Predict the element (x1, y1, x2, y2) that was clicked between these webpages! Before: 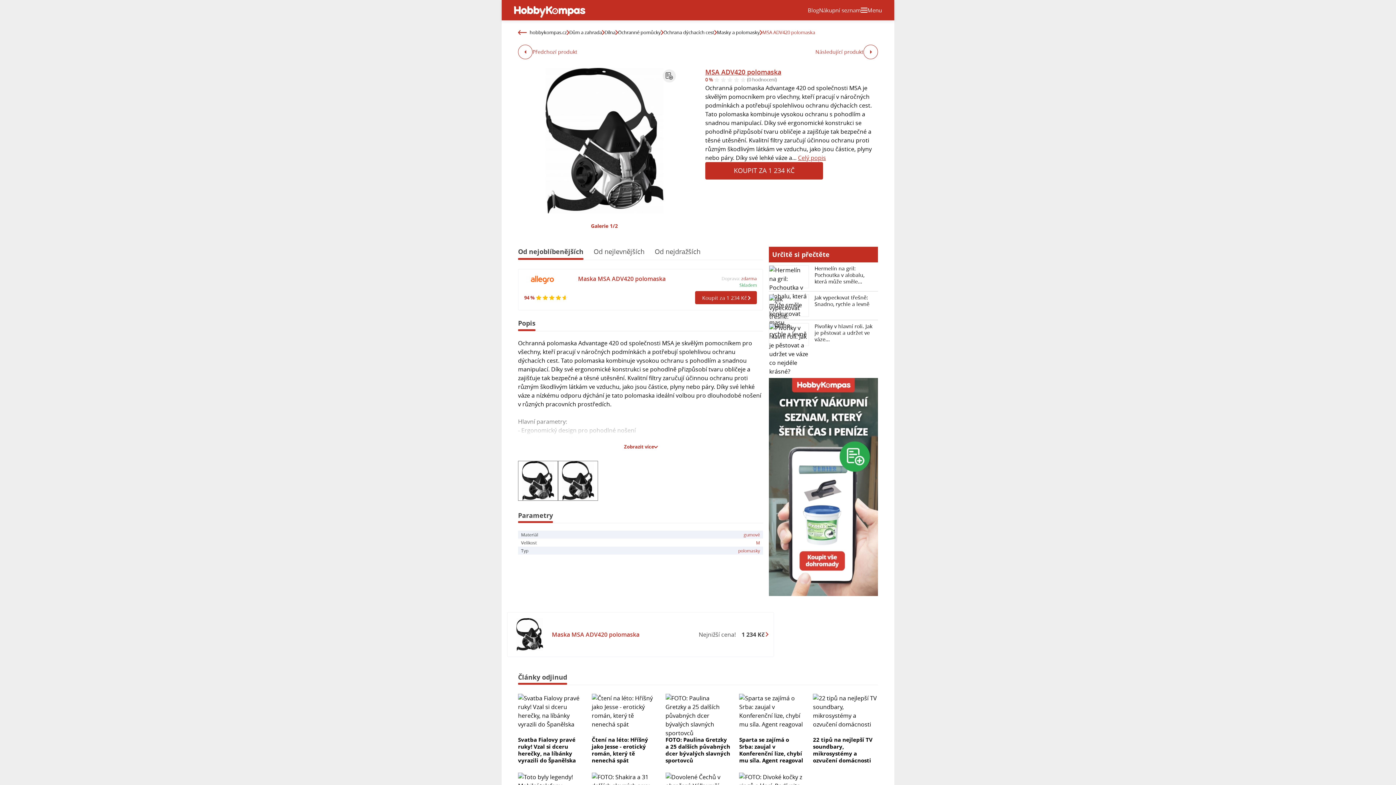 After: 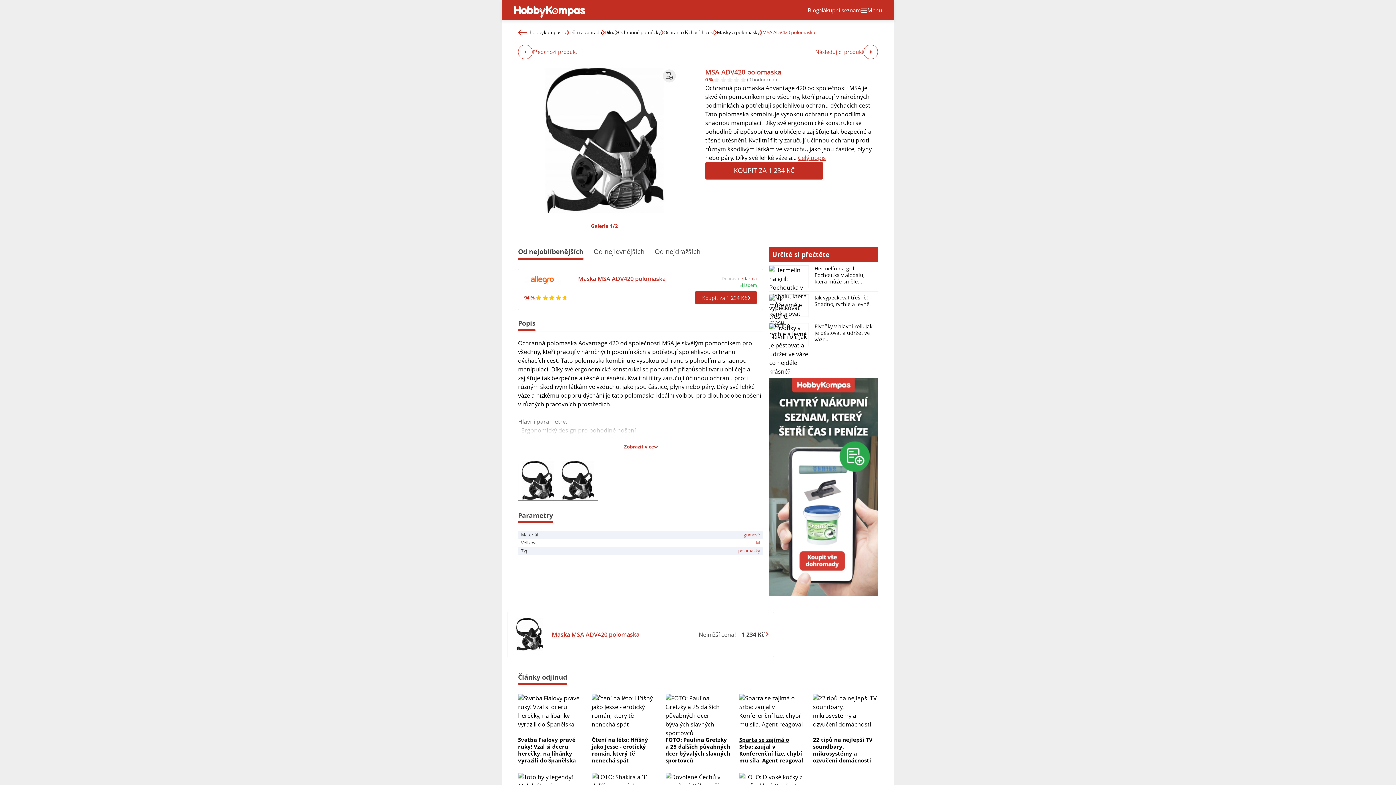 Action: label: Sparta se zajímá o Srba: zaujal v Konferenční lize, chybí mu síla. Agent reagoval bbox: (739, 736, 803, 764)